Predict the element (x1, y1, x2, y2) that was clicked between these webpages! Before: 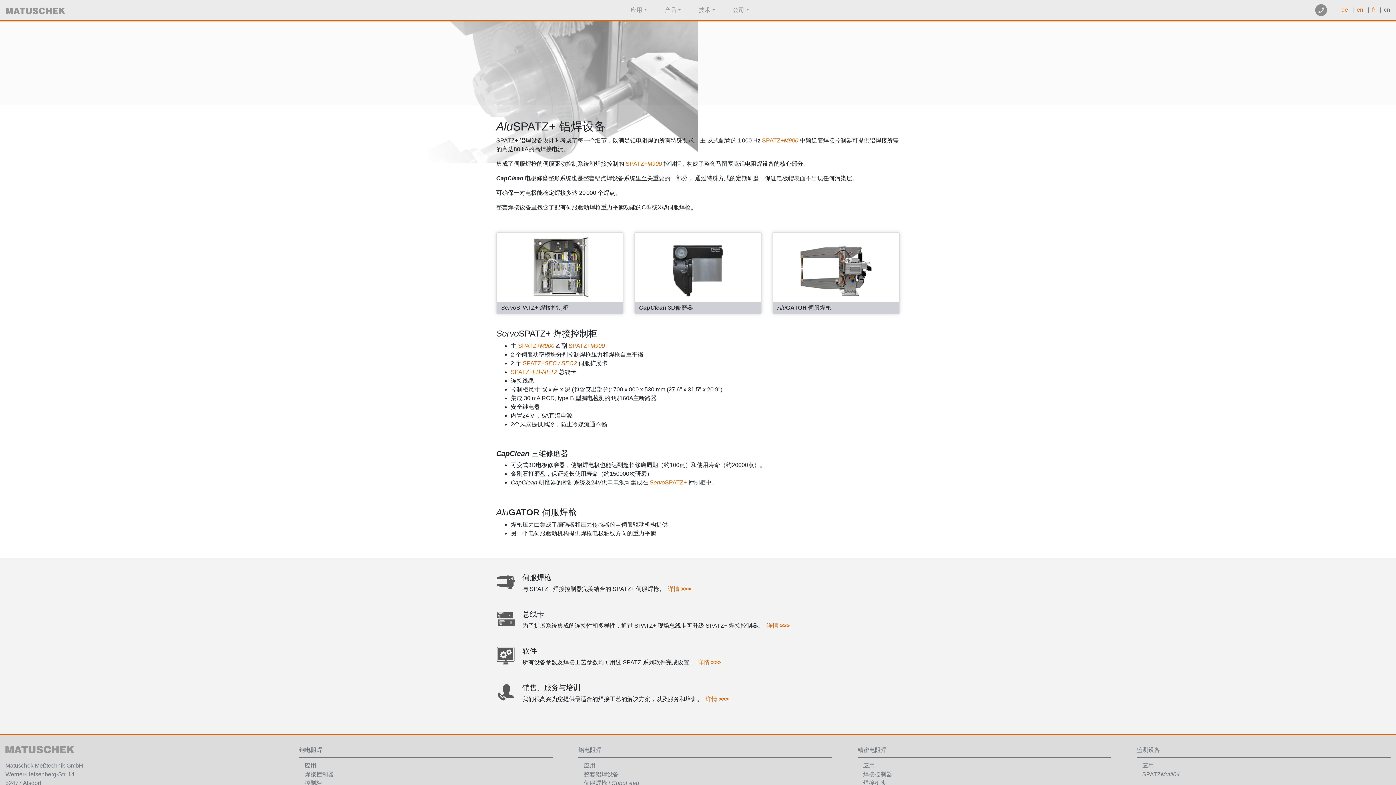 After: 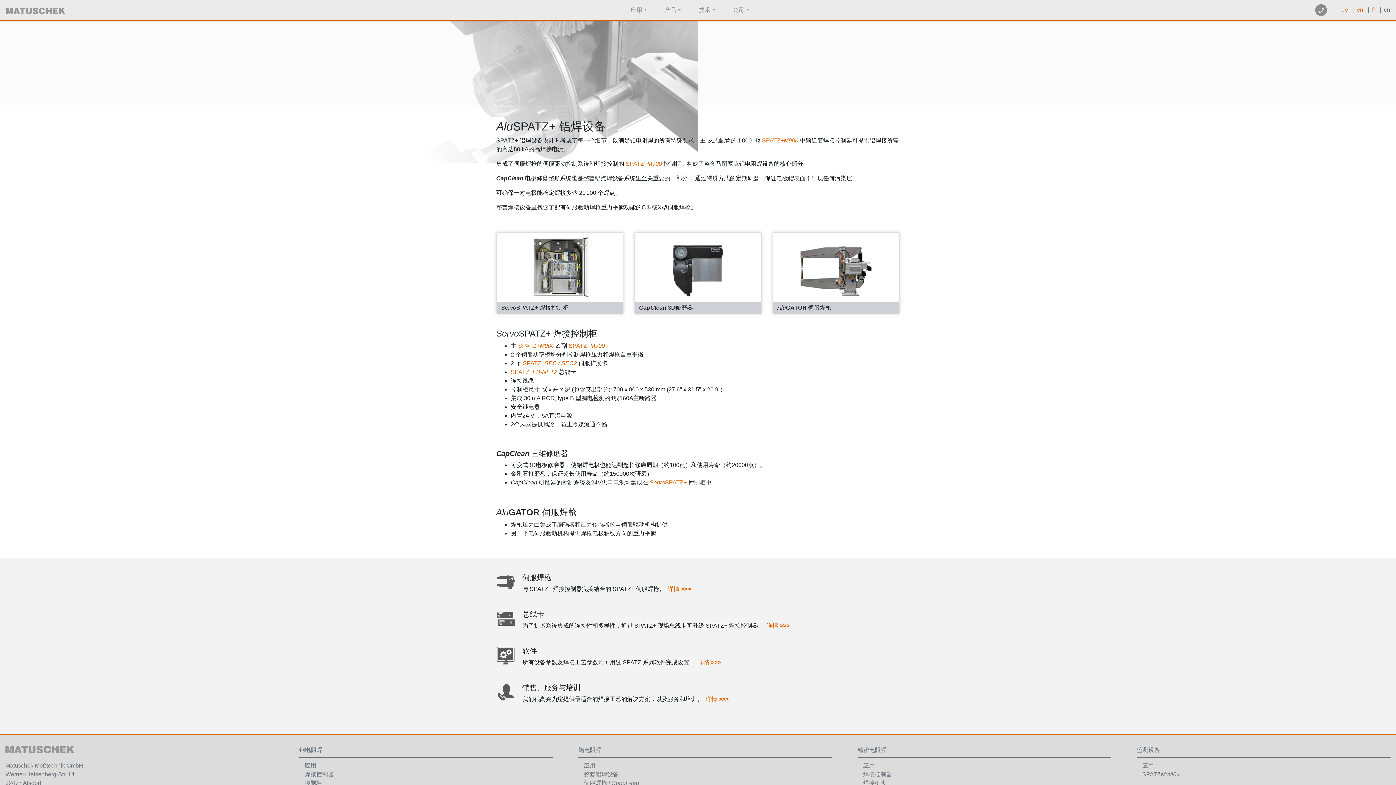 Action: bbox: (584, 771, 618, 777) label: 整套铝焊设备